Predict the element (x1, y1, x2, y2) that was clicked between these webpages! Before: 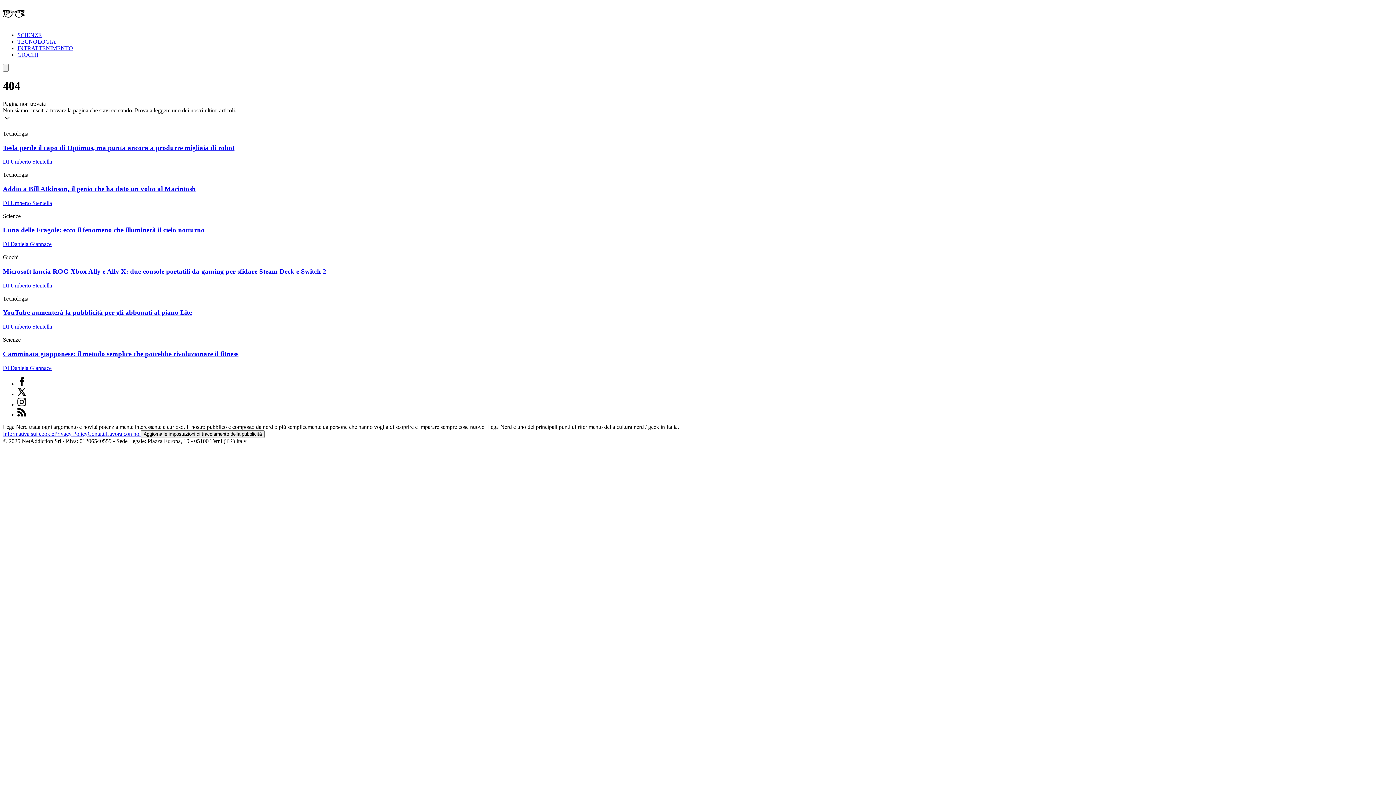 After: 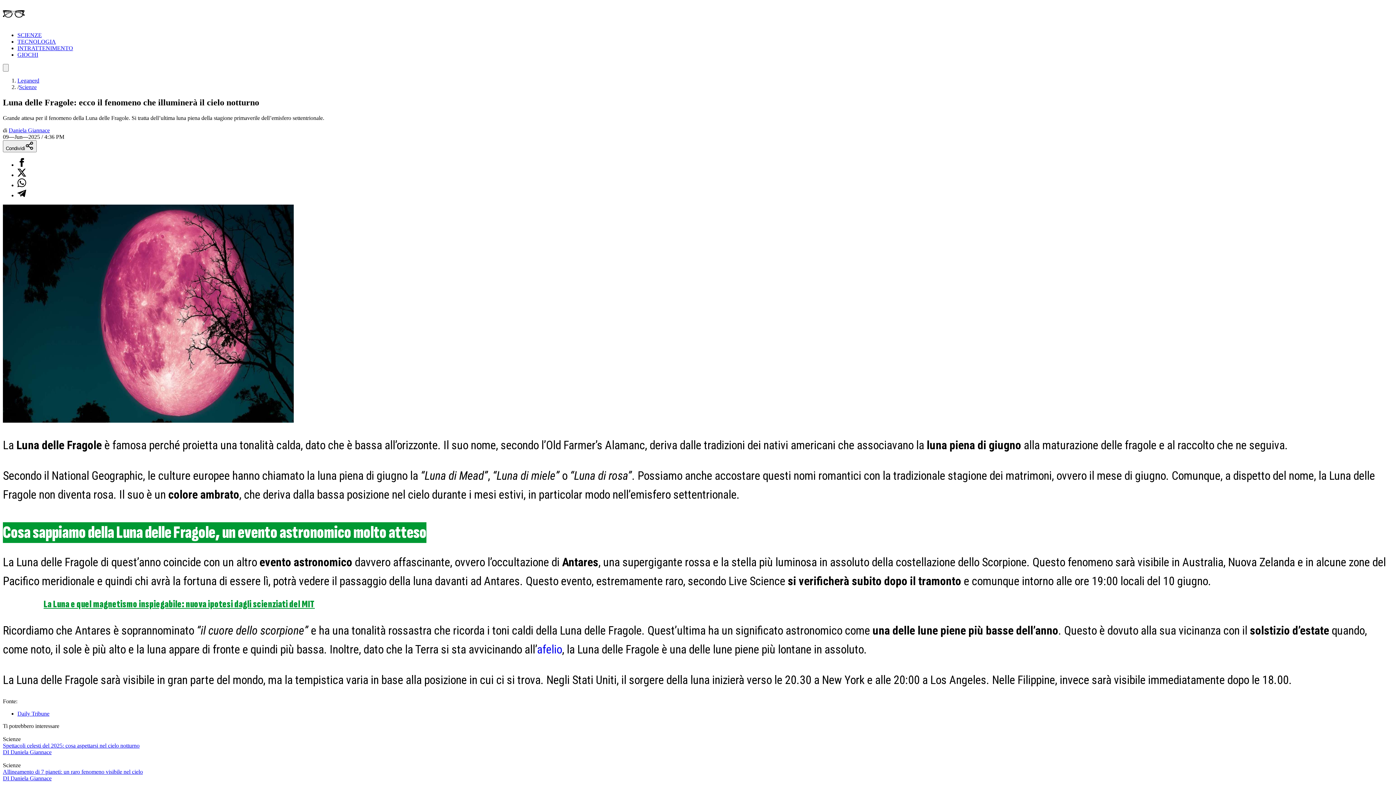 Action: label: Luna delle Fragole: ecco il fenomeno che illuminerà il cielo notturno bbox: (2, 226, 204, 233)